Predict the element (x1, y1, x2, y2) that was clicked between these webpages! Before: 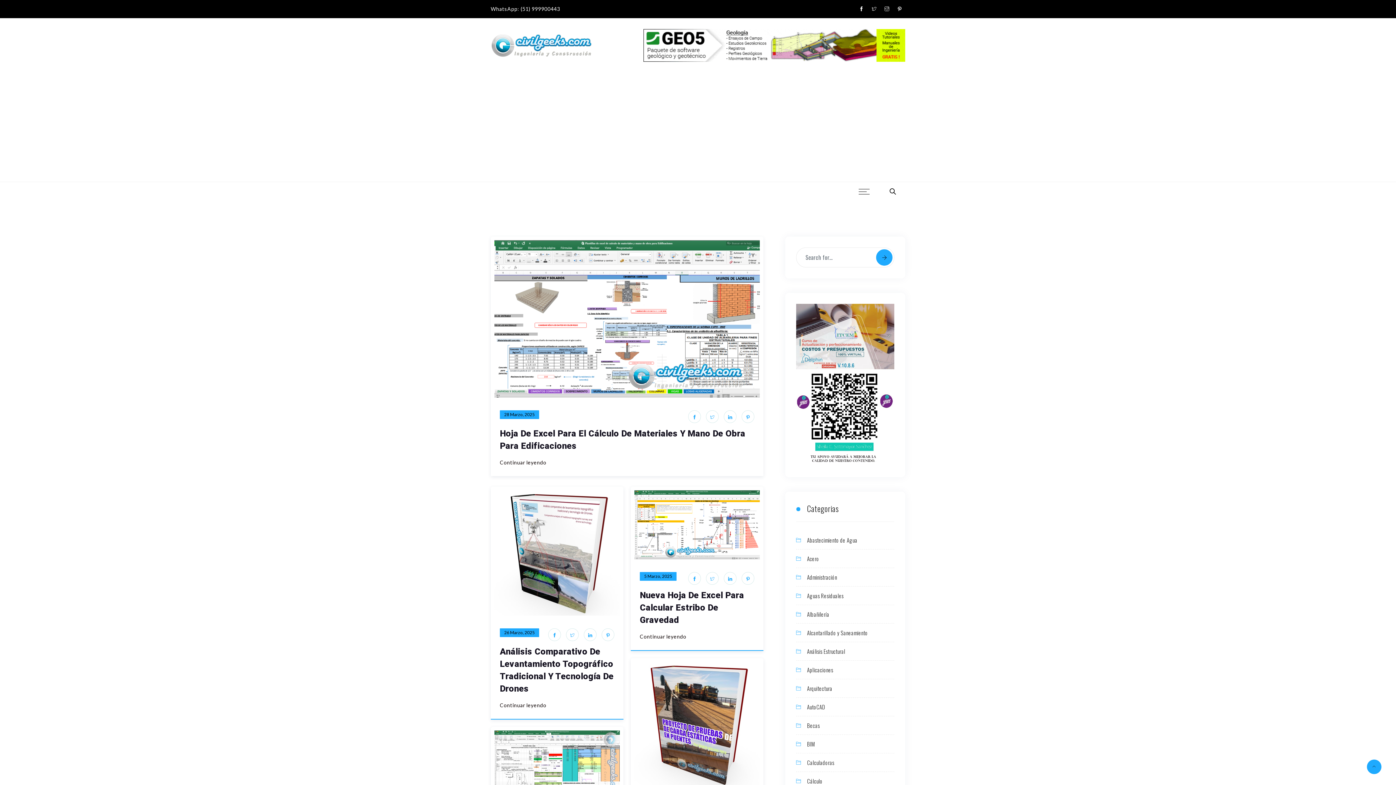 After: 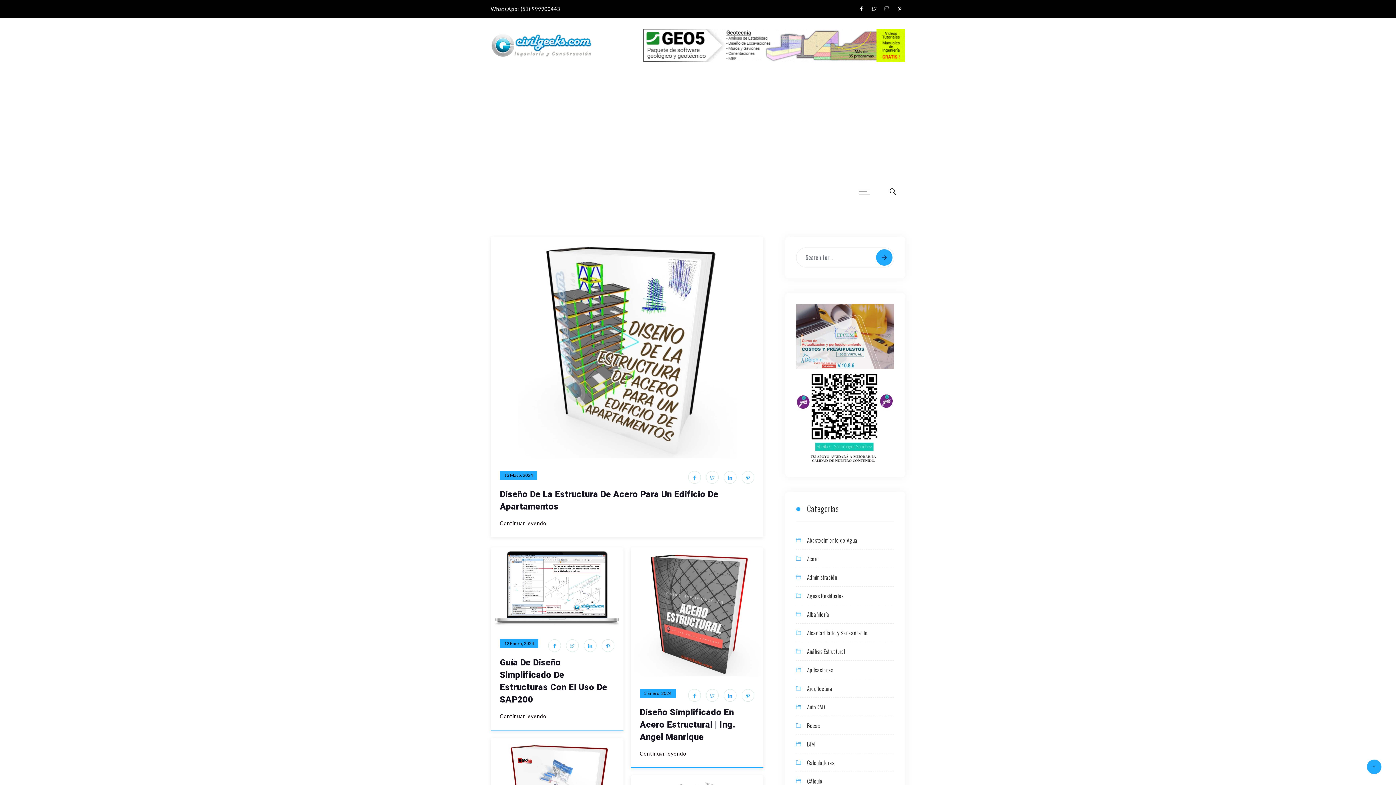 Action: label: Acero bbox: (796, 554, 819, 562)